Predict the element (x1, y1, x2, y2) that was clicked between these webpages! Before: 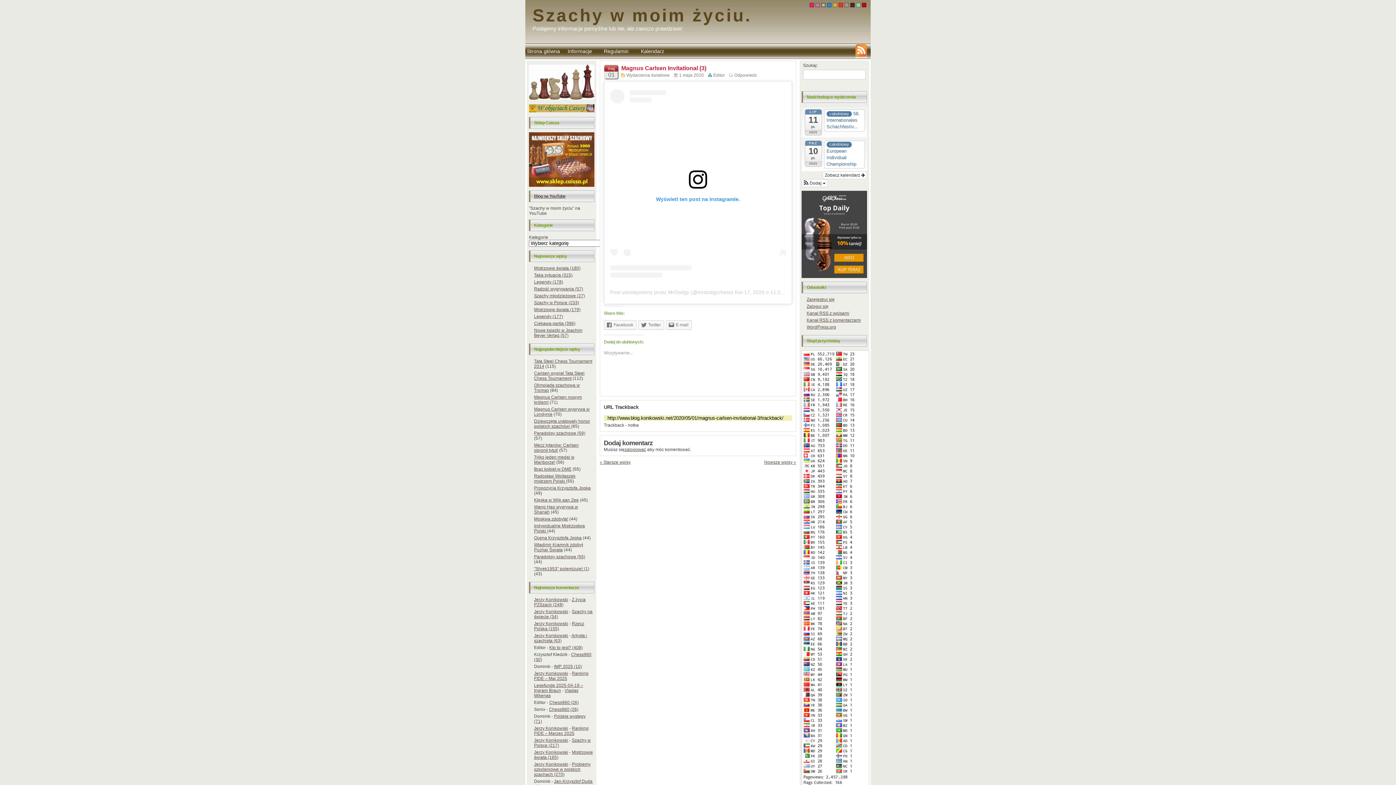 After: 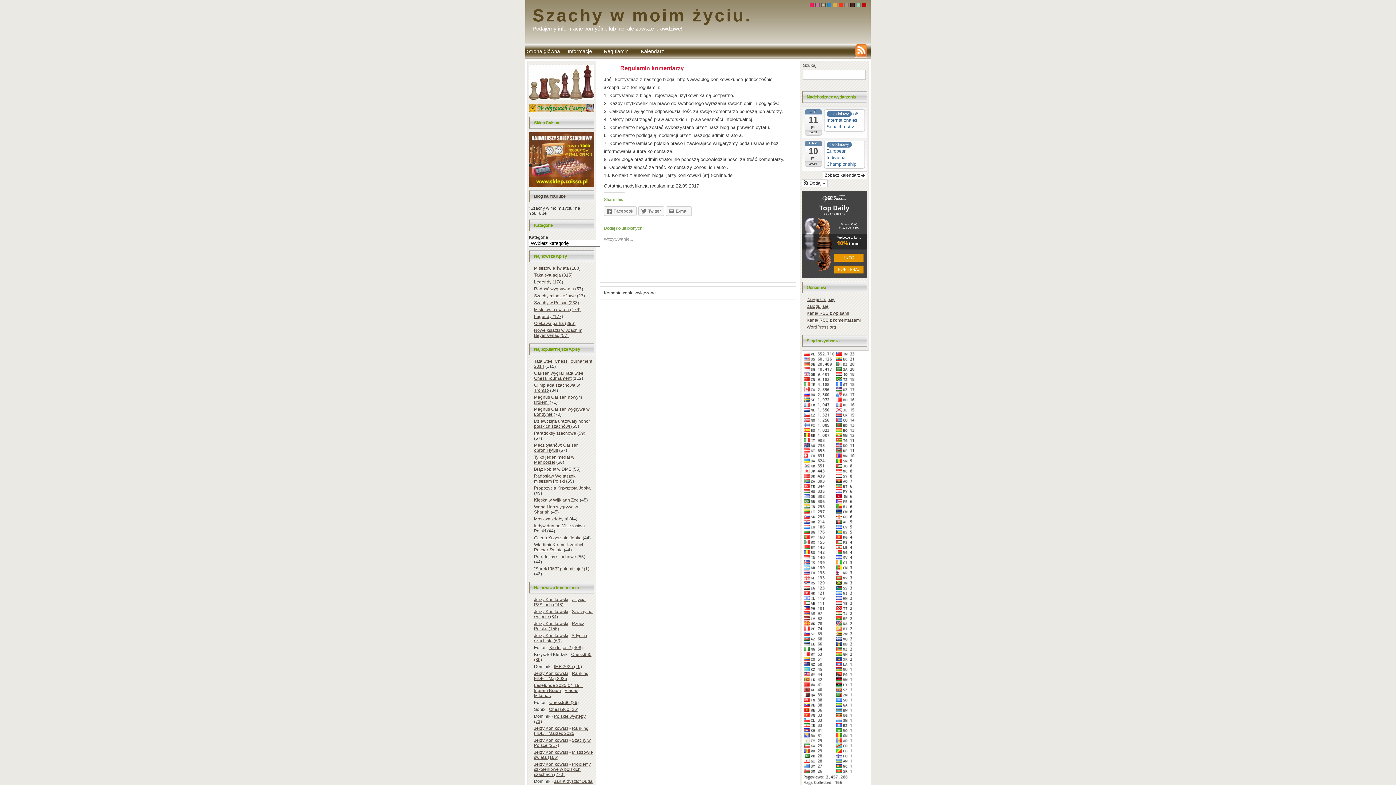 Action: bbox: (598, 44, 634, 58) label: Regulamin komentarzy